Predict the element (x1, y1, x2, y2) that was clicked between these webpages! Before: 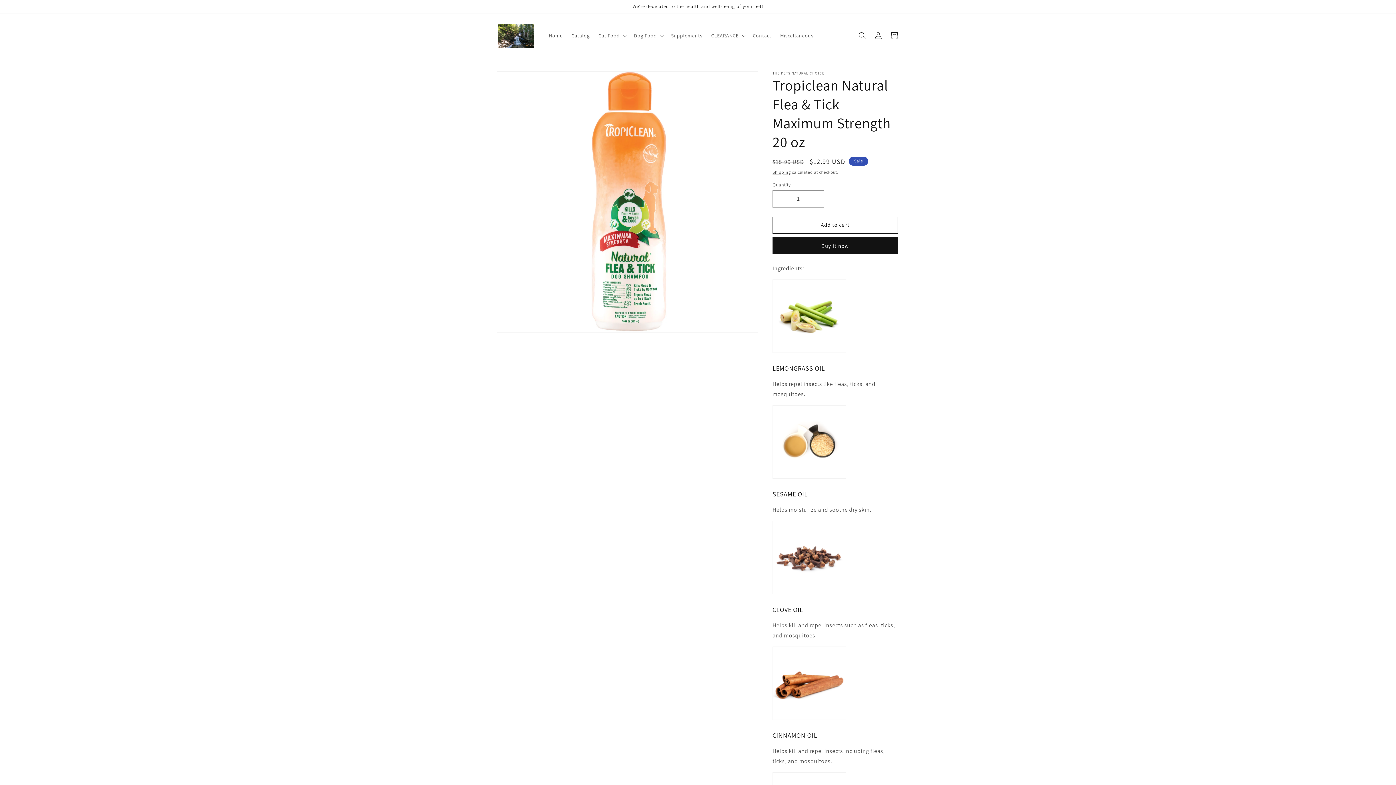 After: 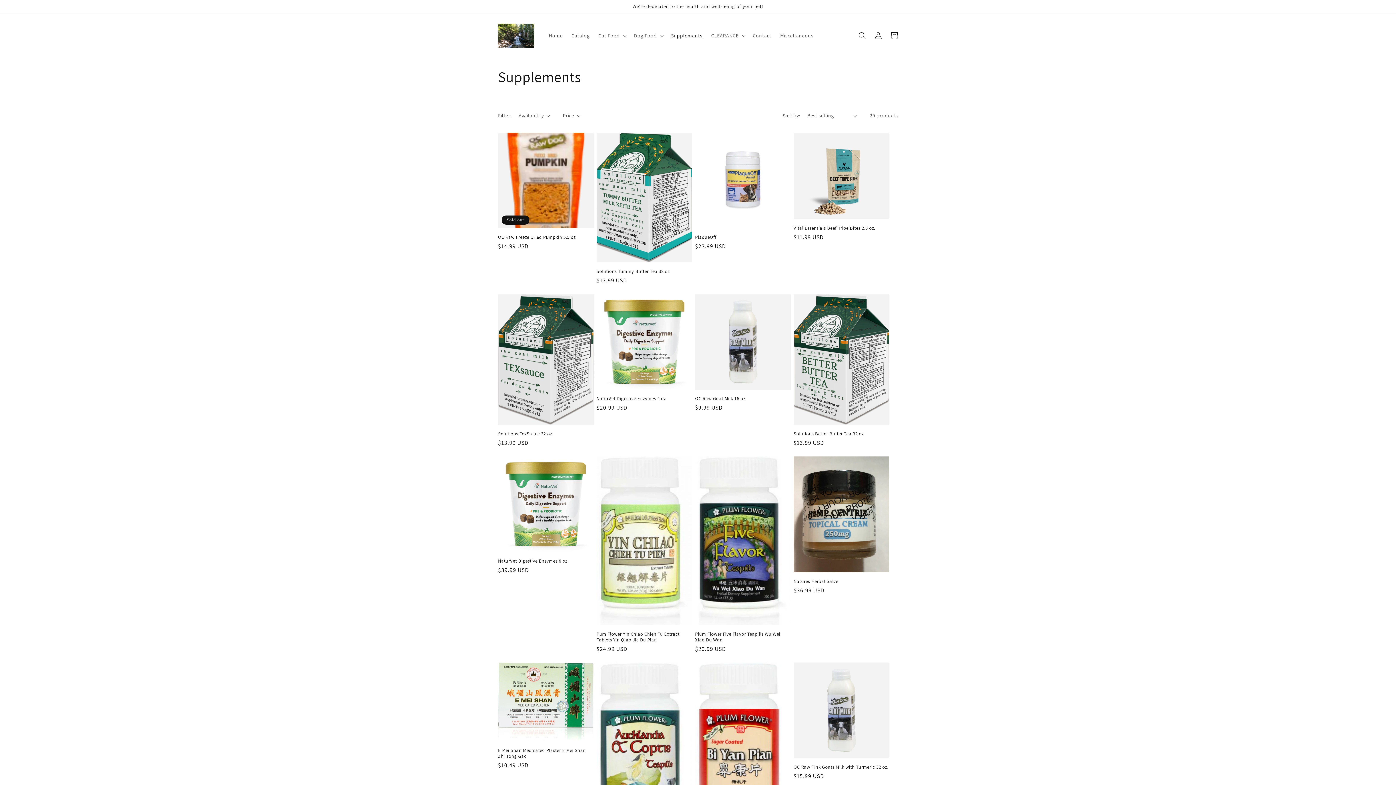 Action: bbox: (666, 27, 707, 43) label: Supplements